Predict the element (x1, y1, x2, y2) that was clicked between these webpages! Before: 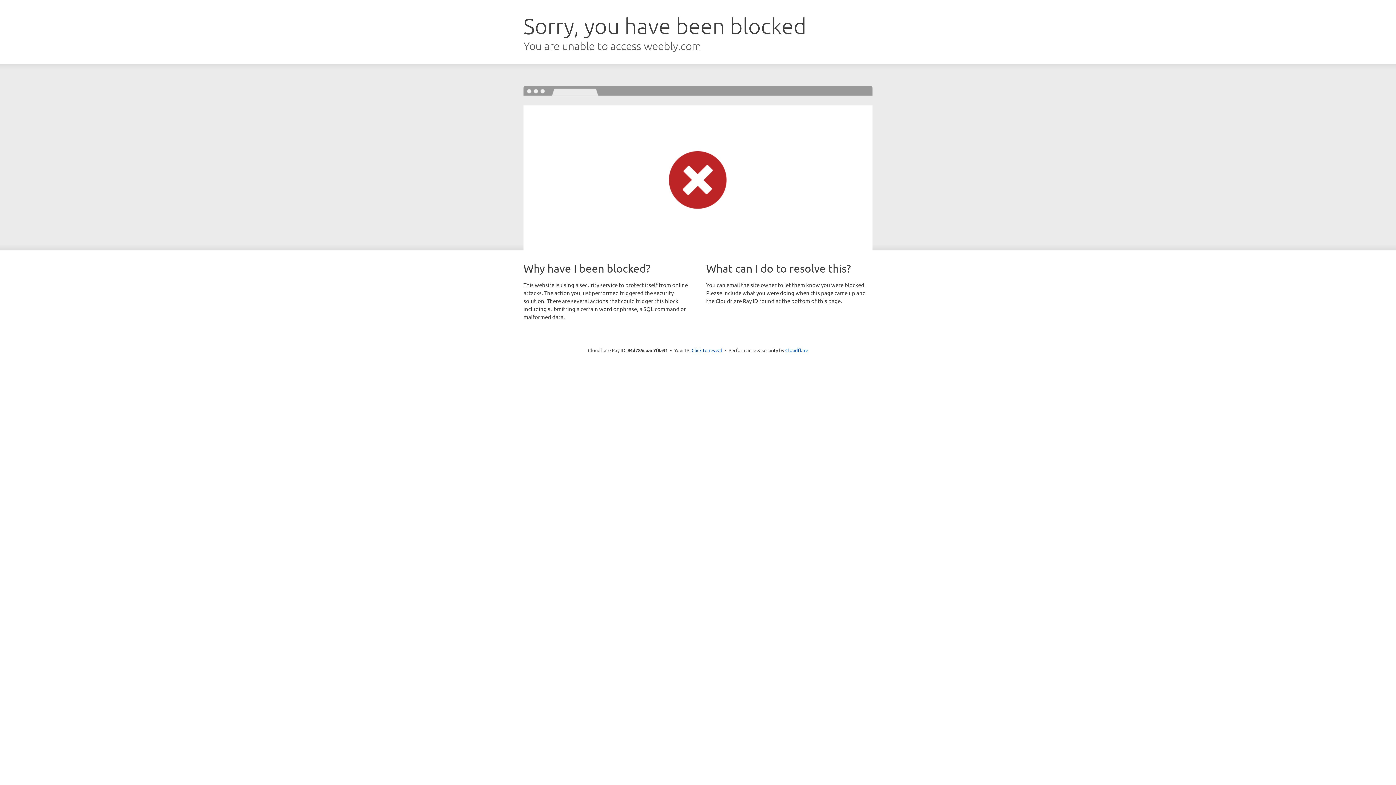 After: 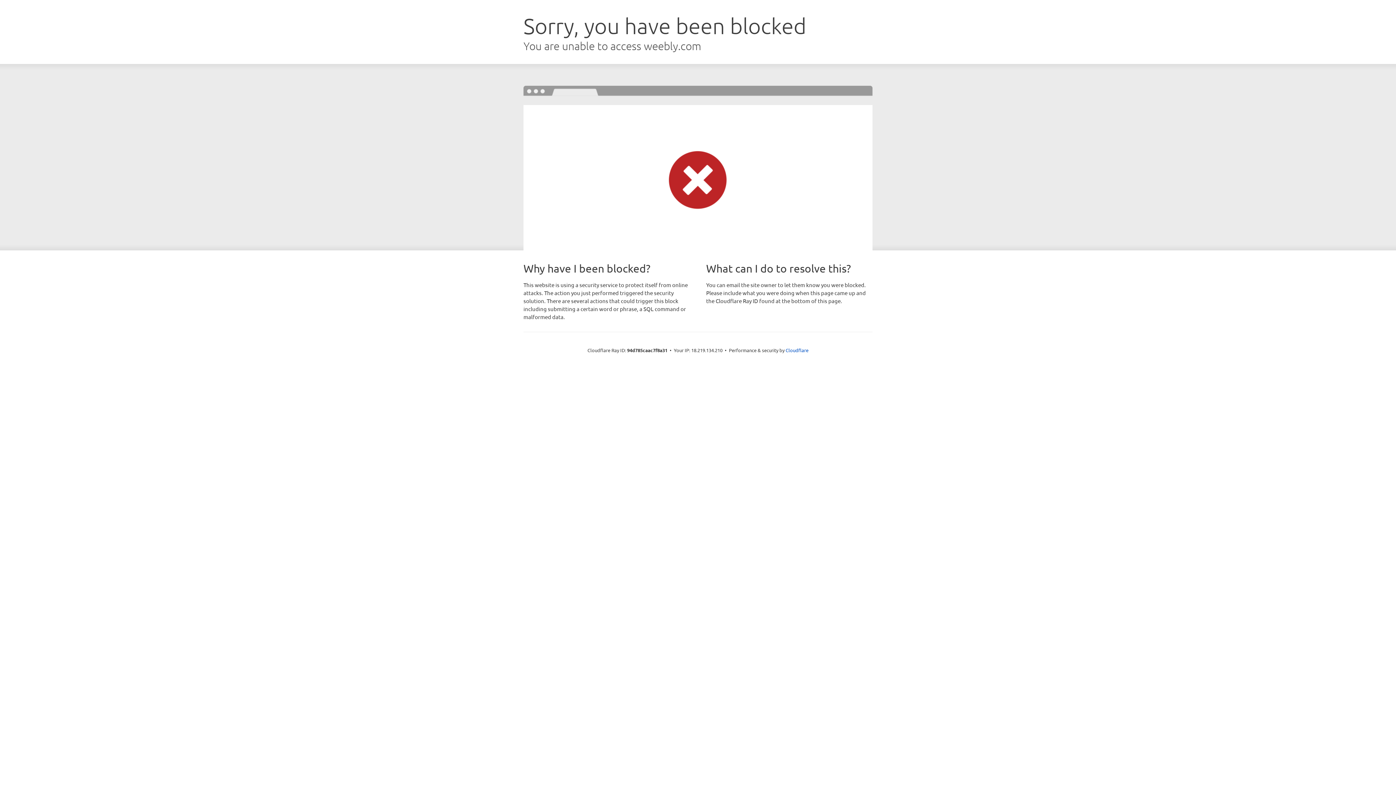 Action: bbox: (691, 346, 722, 353) label: Click to reveal